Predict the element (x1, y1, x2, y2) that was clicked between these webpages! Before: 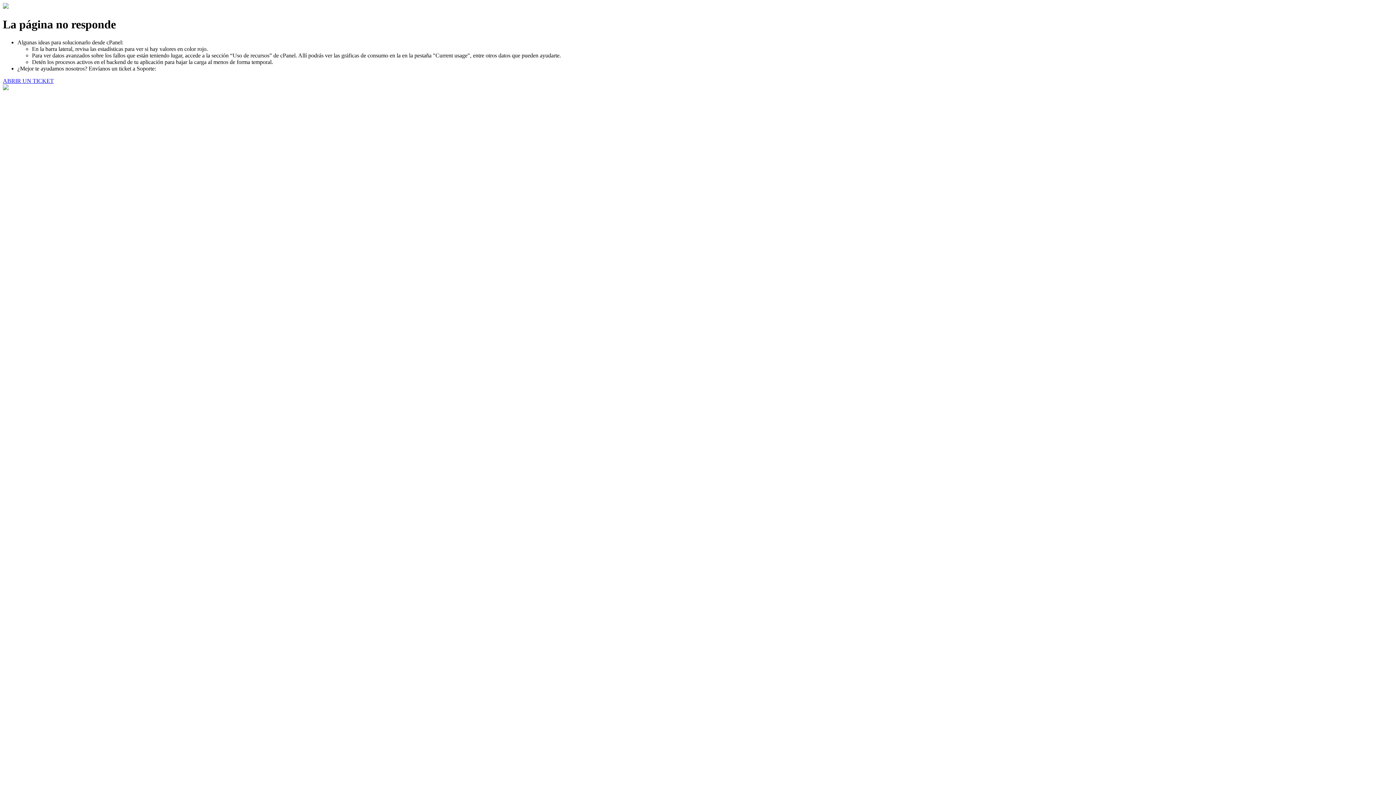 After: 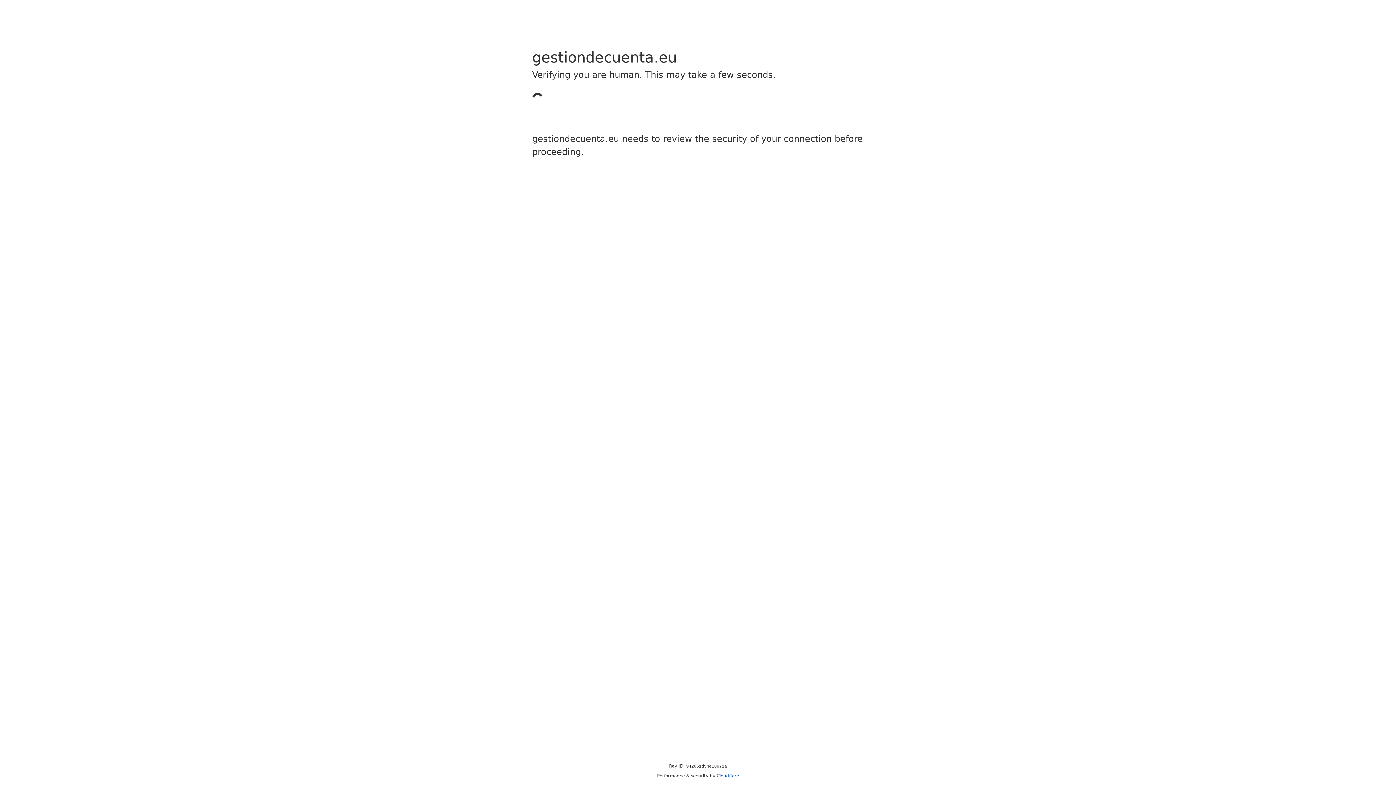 Action: label: ABRIR UN TICKET bbox: (2, 77, 53, 83)